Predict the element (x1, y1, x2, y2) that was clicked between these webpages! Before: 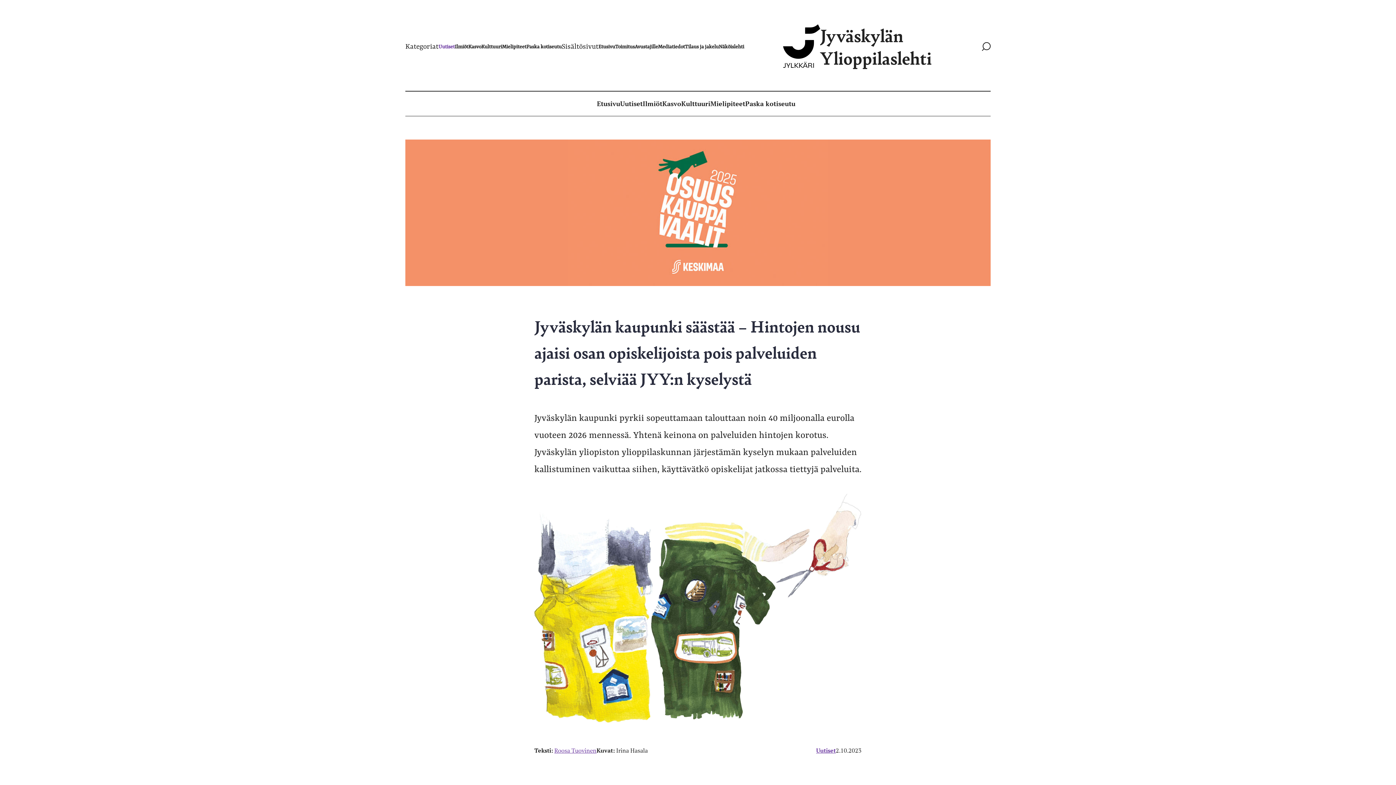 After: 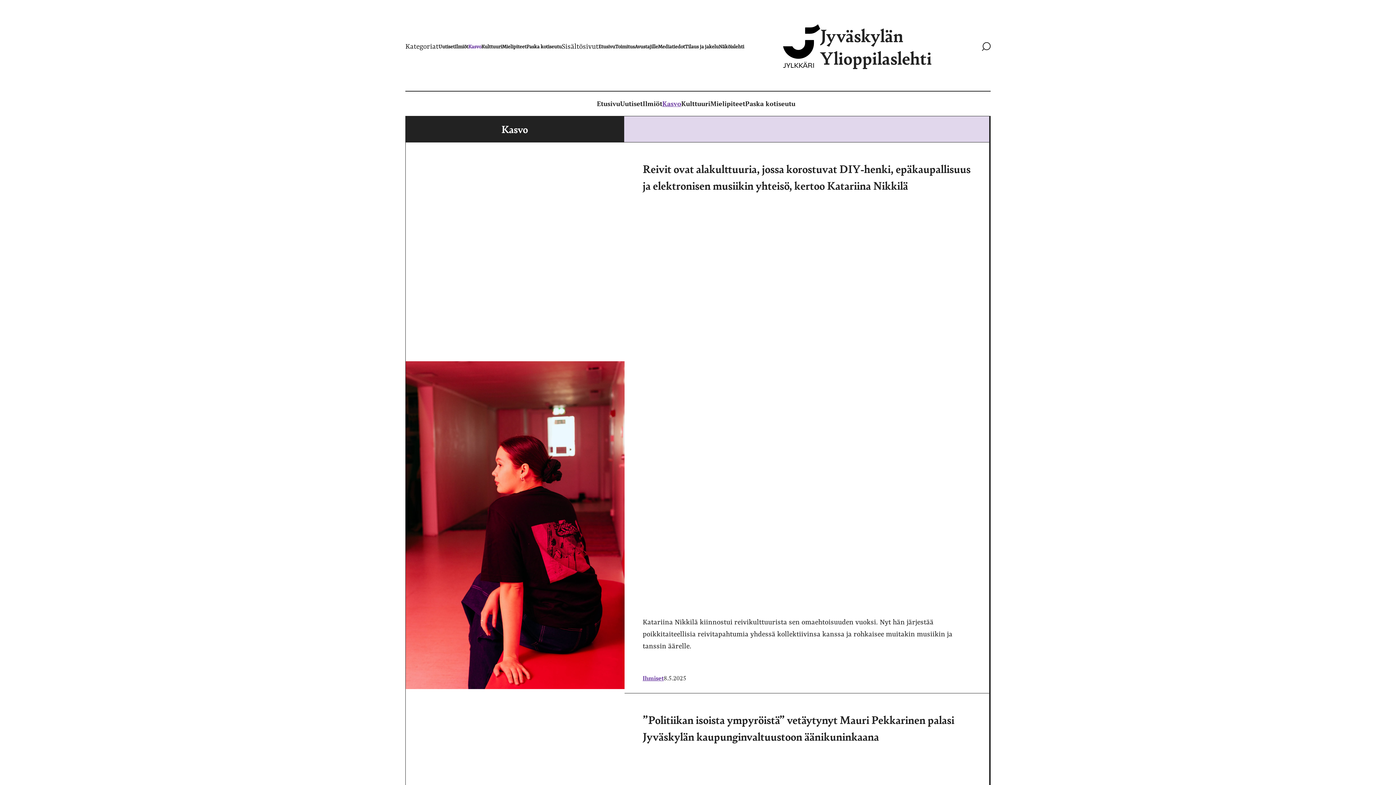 Action: bbox: (468, 40, 481, 53) label: Kasvo